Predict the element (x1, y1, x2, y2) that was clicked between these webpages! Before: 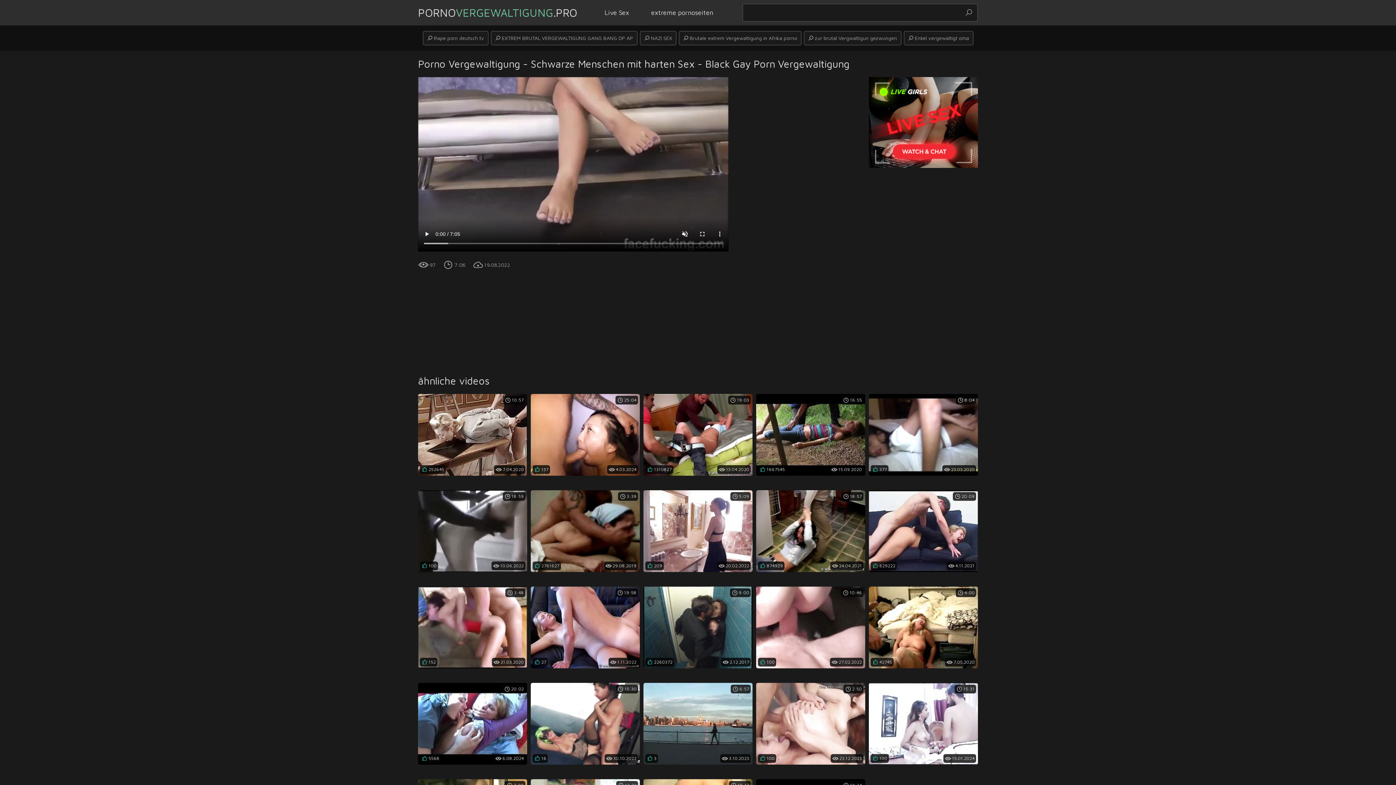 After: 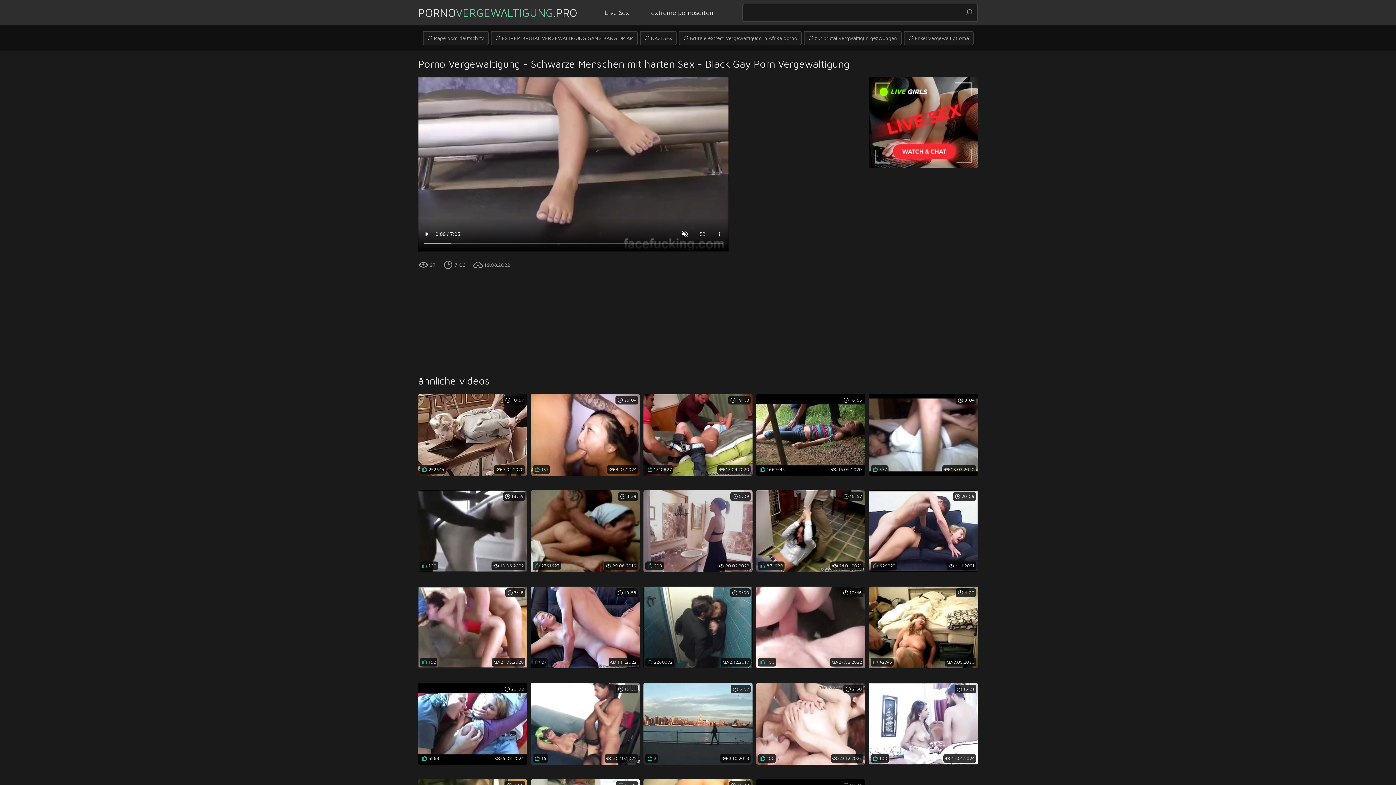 Action: bbox: (643, 490, 752, 572) label: 209
20.02.2022
5:09